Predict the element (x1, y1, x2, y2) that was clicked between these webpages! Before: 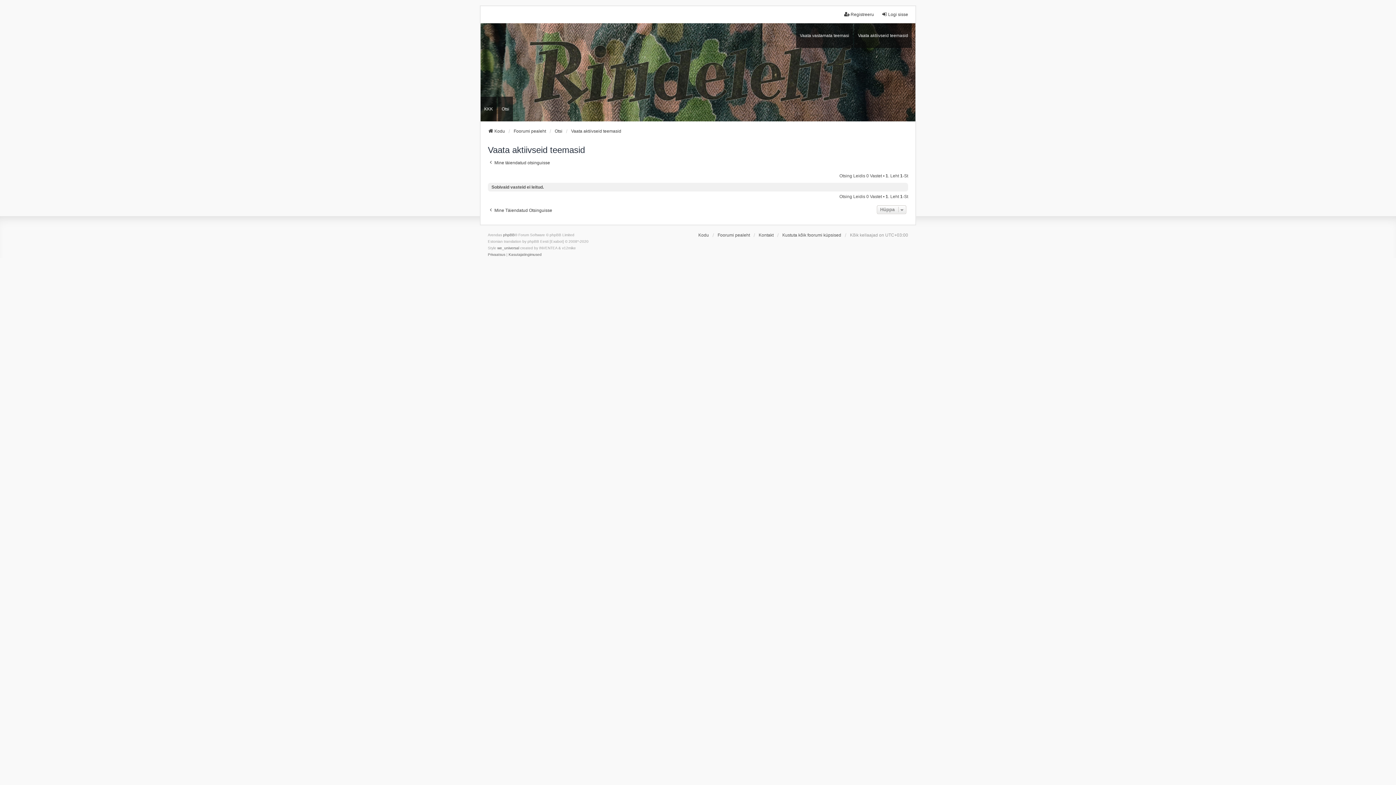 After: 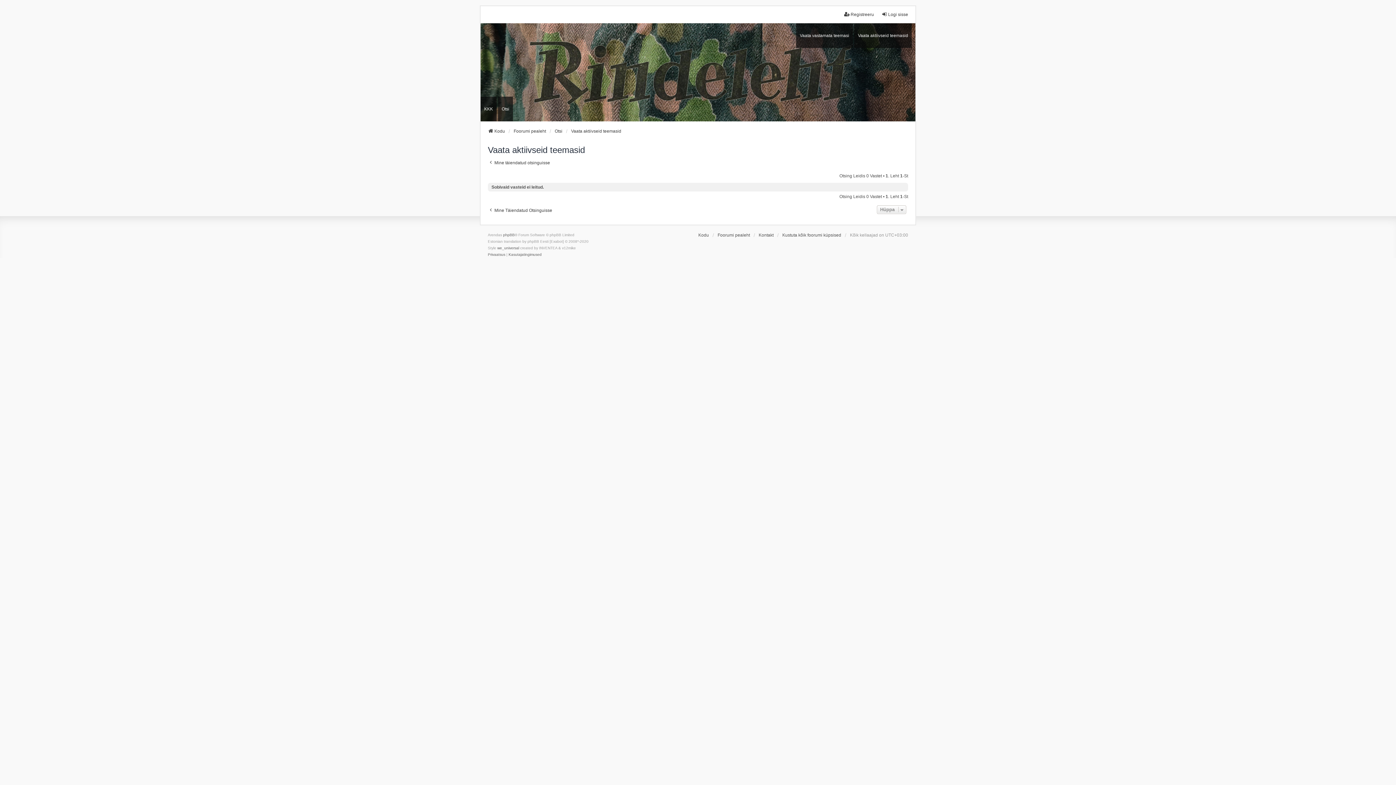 Action: label: Vaata aktiivseid teemasid bbox: (854, 23, 912, 47)